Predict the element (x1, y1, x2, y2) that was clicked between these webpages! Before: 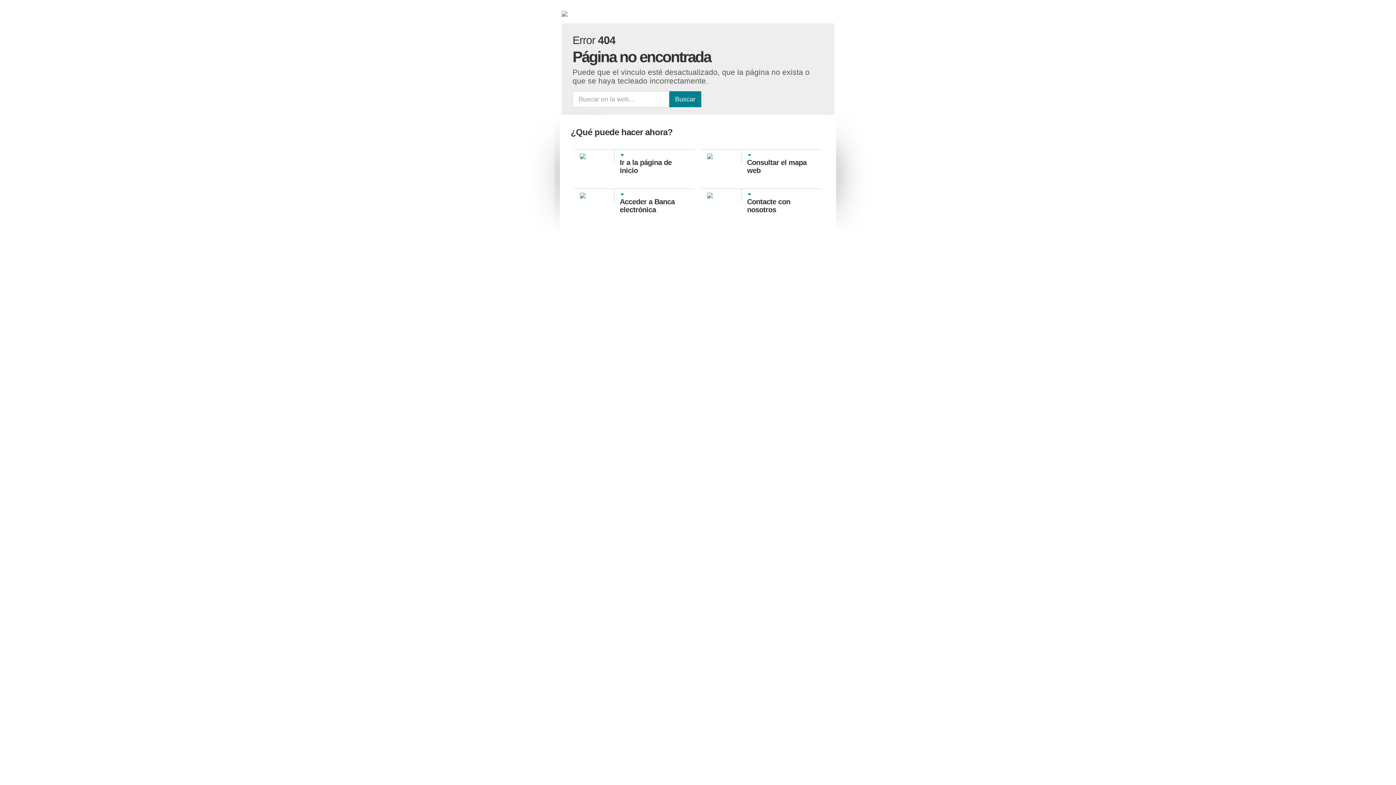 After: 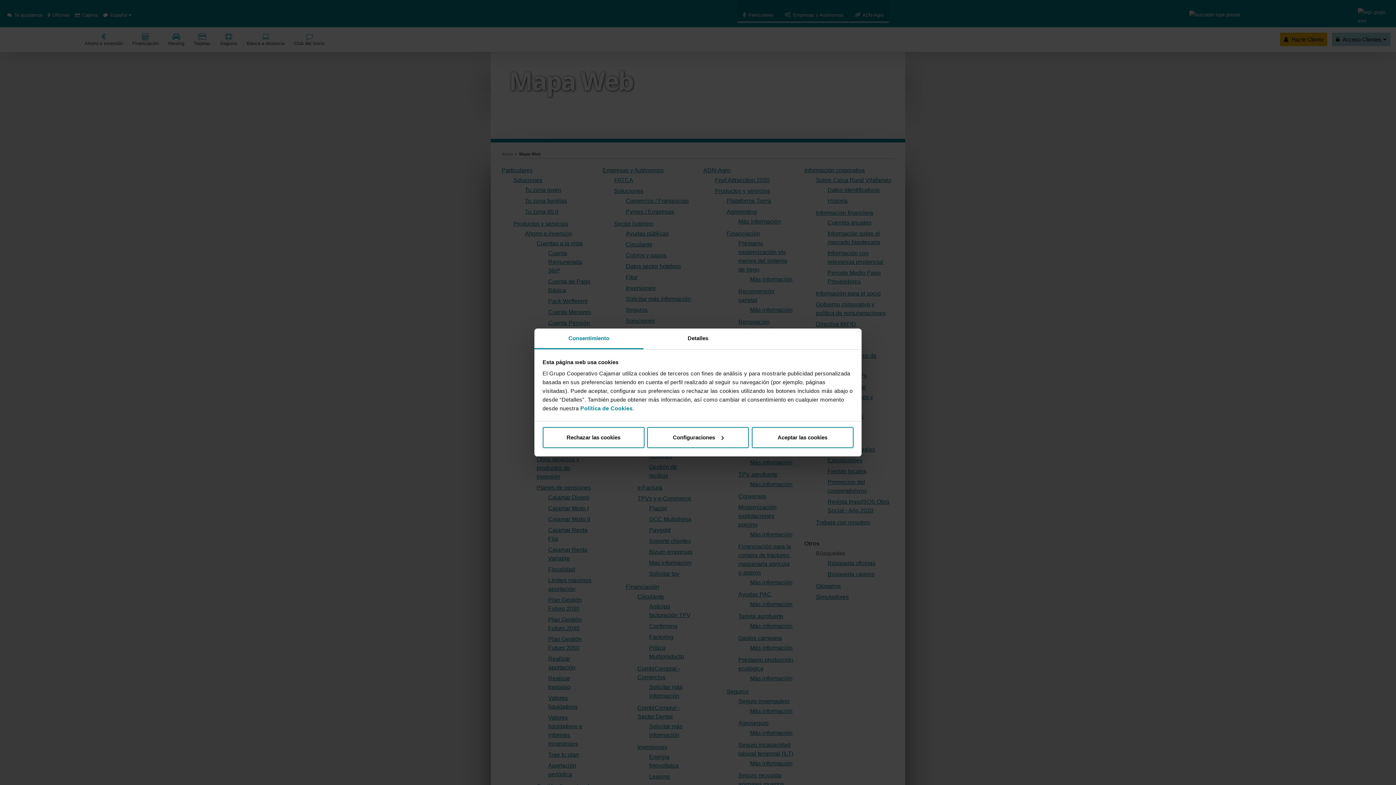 Action: bbox: (707, 153, 736, 159)